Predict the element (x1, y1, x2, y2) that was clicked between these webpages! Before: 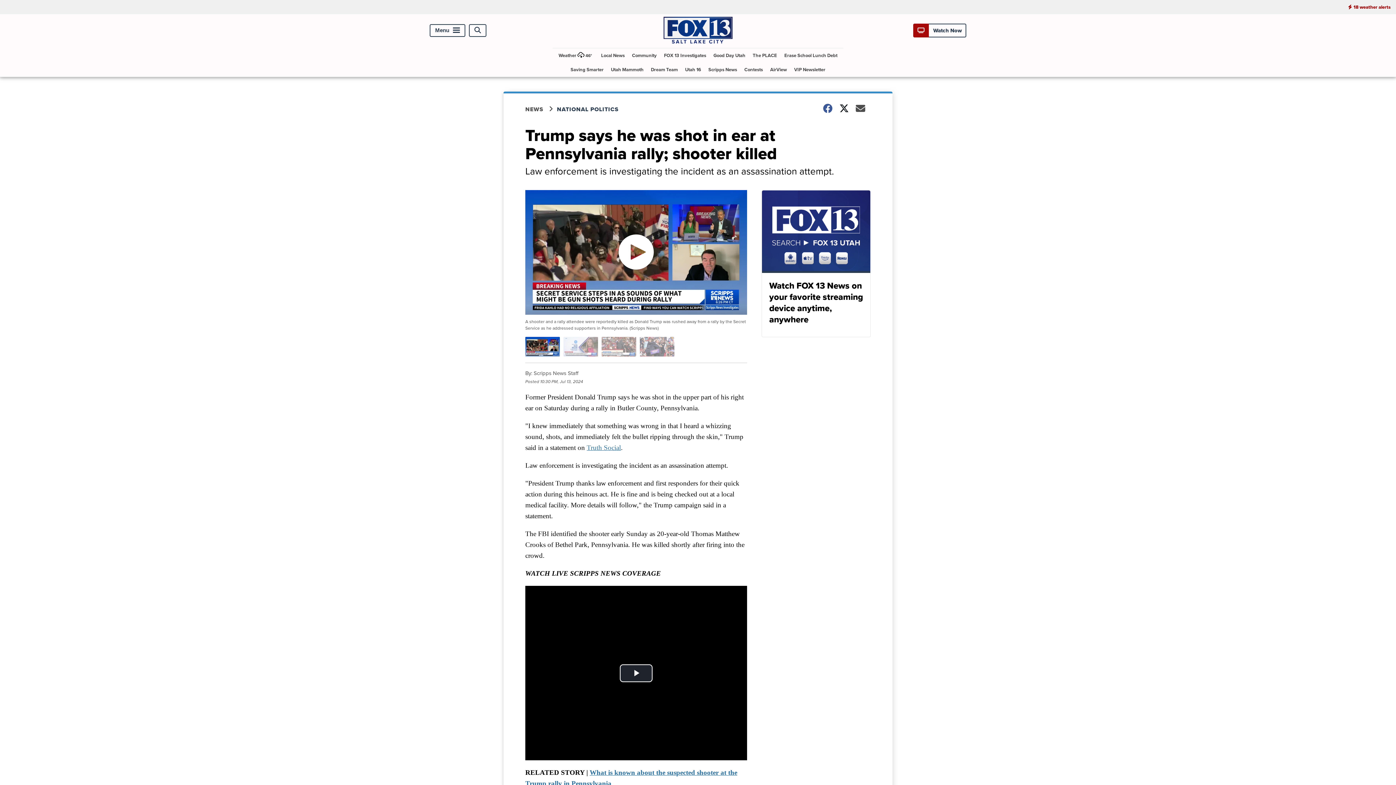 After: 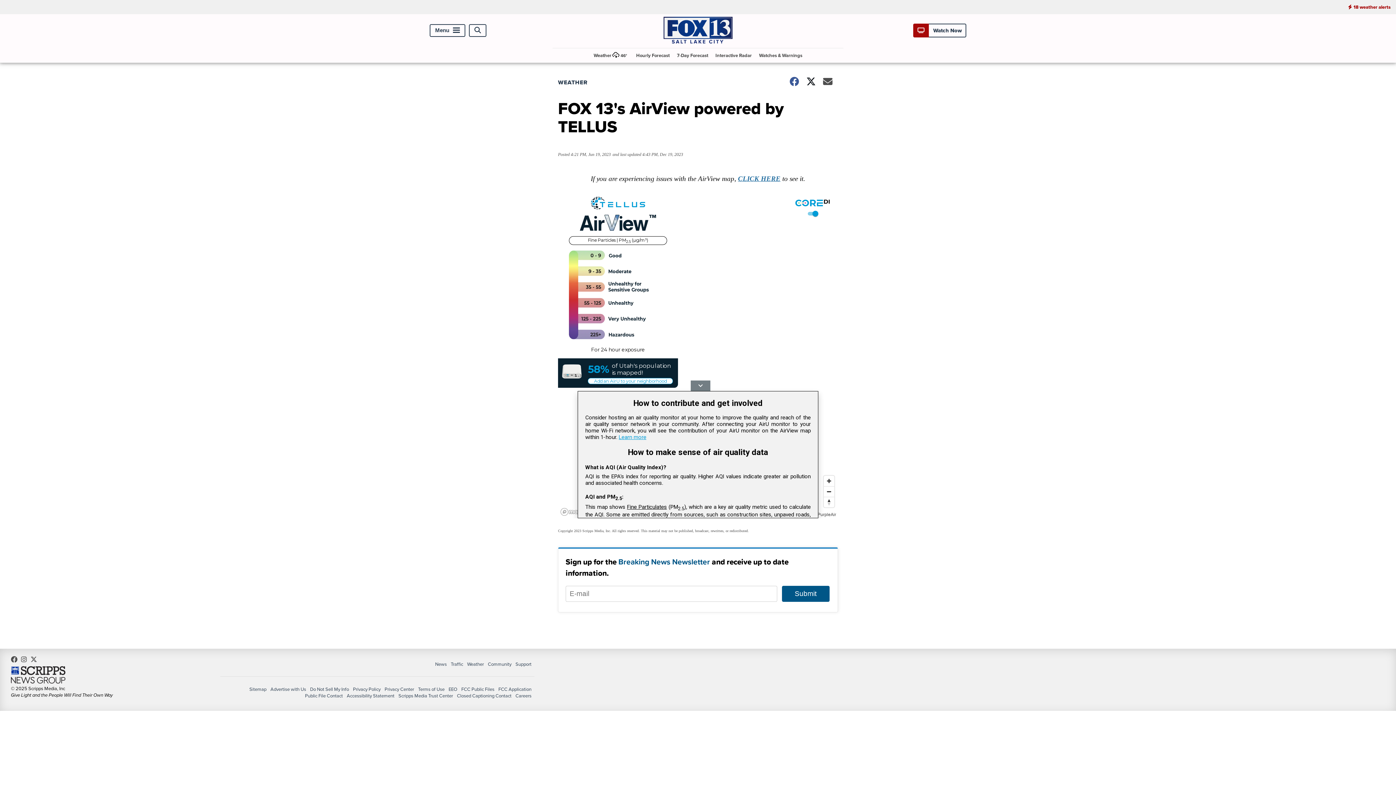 Action: label: AirView bbox: (767, 62, 790, 76)